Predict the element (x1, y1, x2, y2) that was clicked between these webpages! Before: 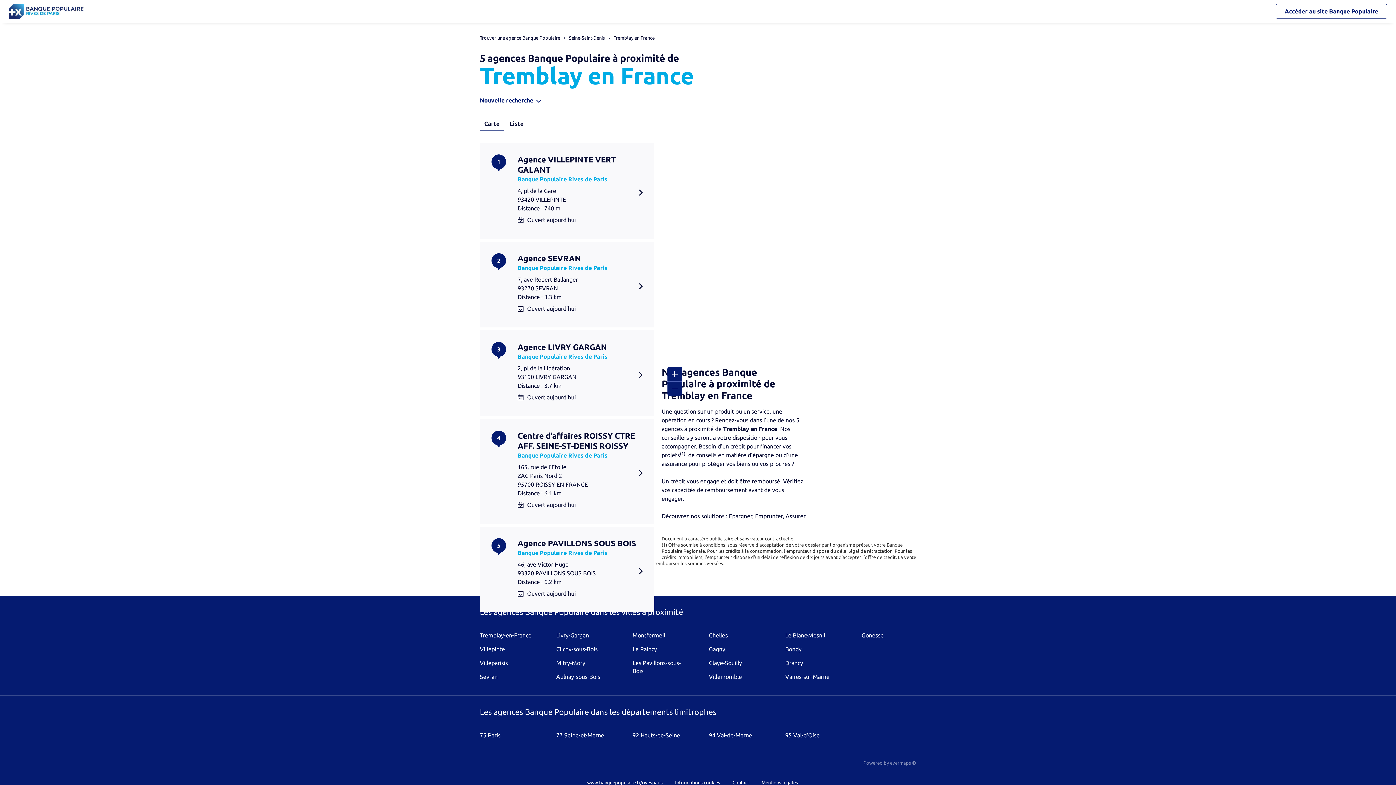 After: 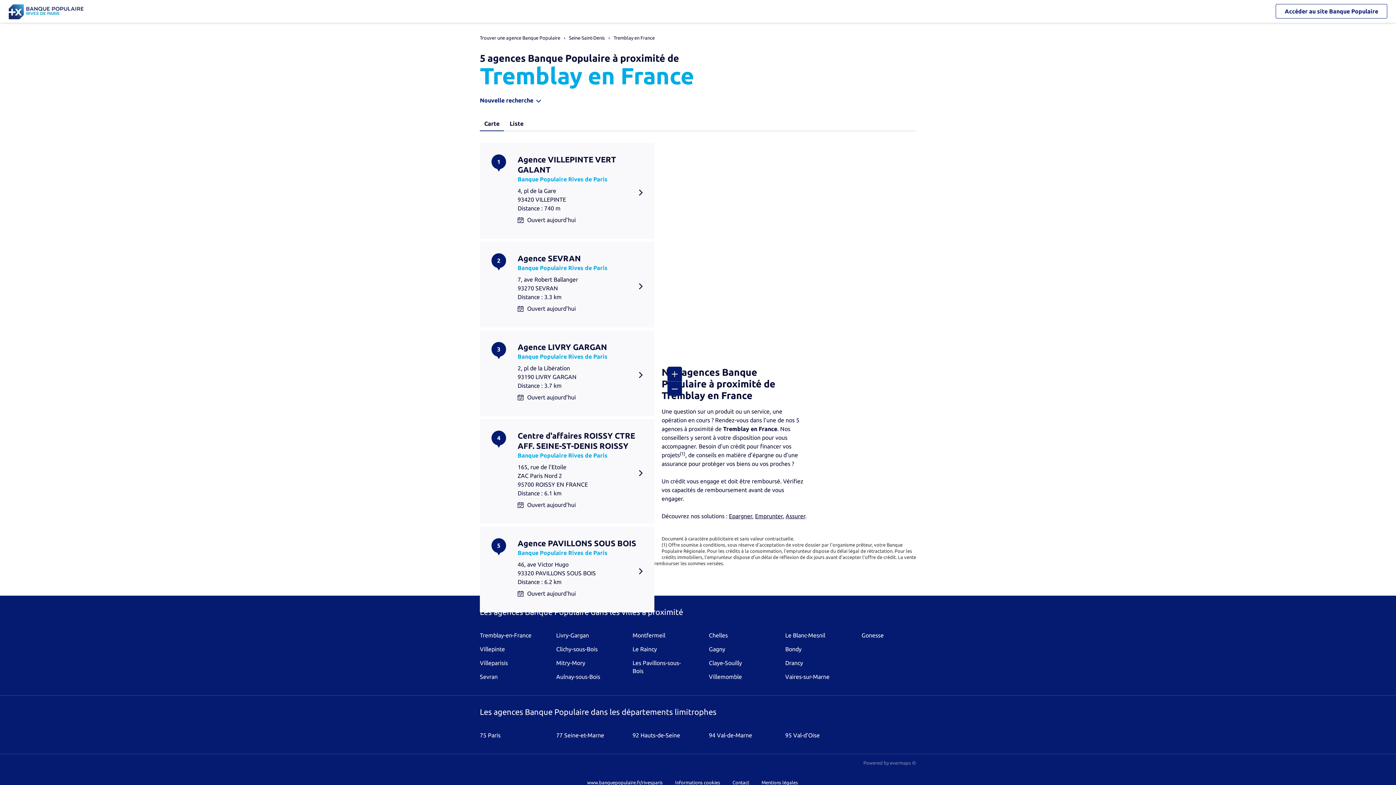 Action: bbox: (667, 381, 682, 396)